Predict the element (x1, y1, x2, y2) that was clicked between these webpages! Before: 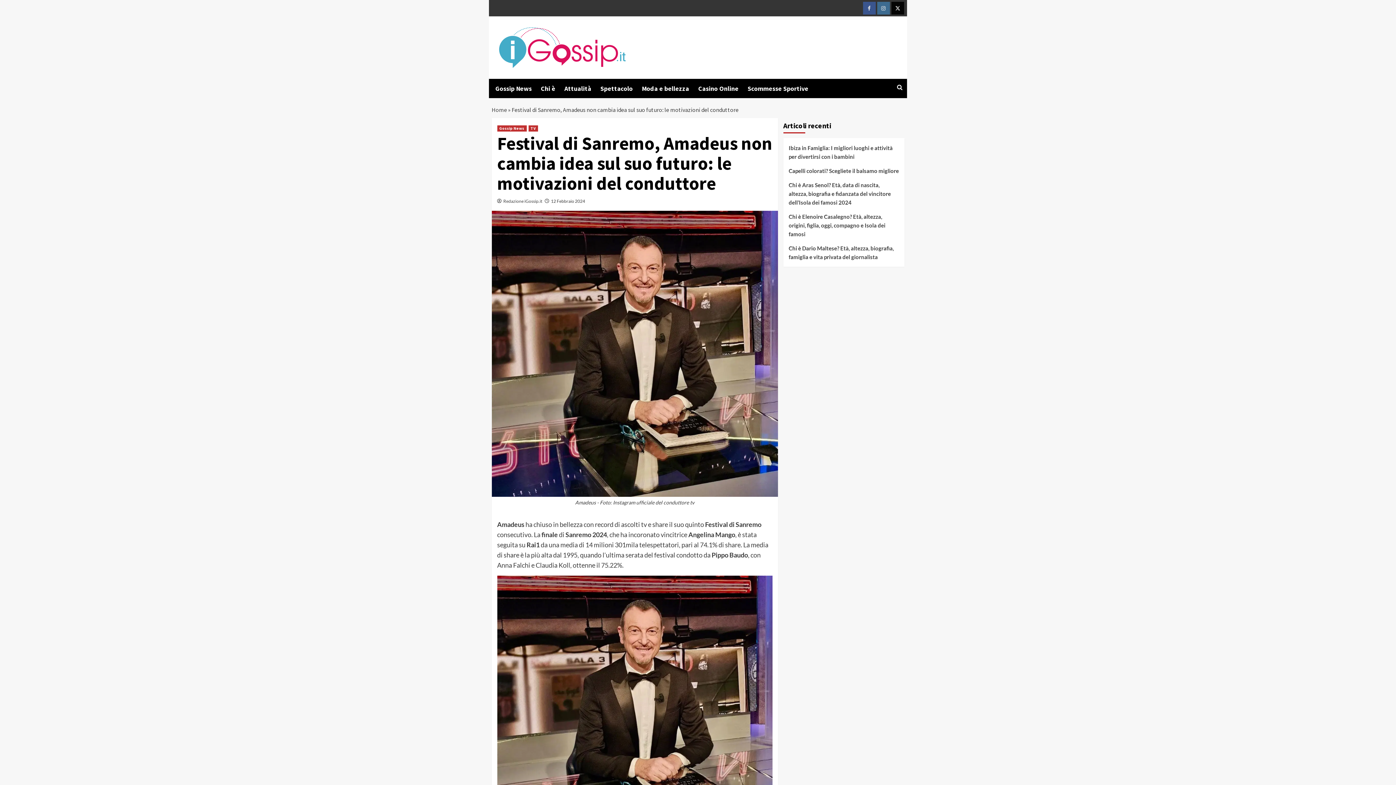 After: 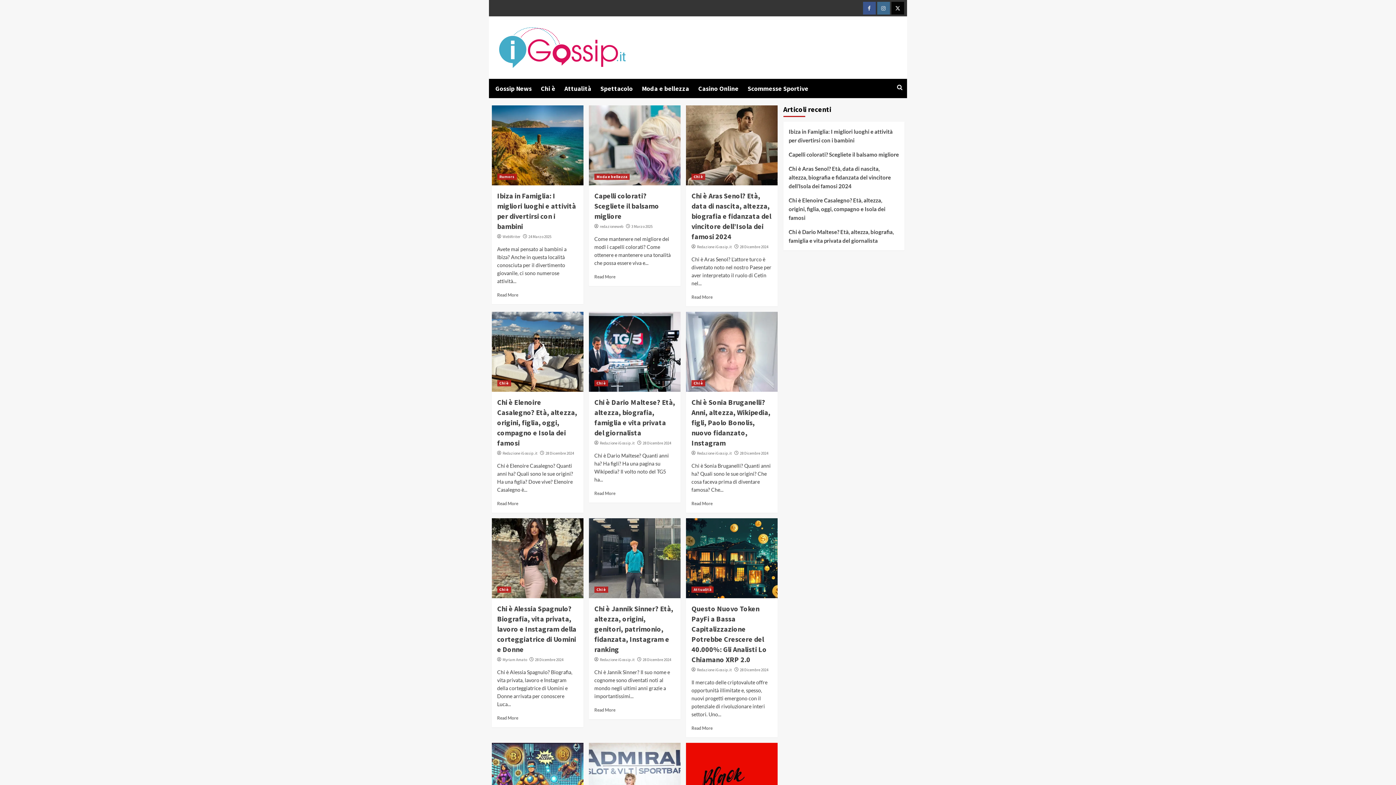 Action: bbox: (499, 43, 625, 50)